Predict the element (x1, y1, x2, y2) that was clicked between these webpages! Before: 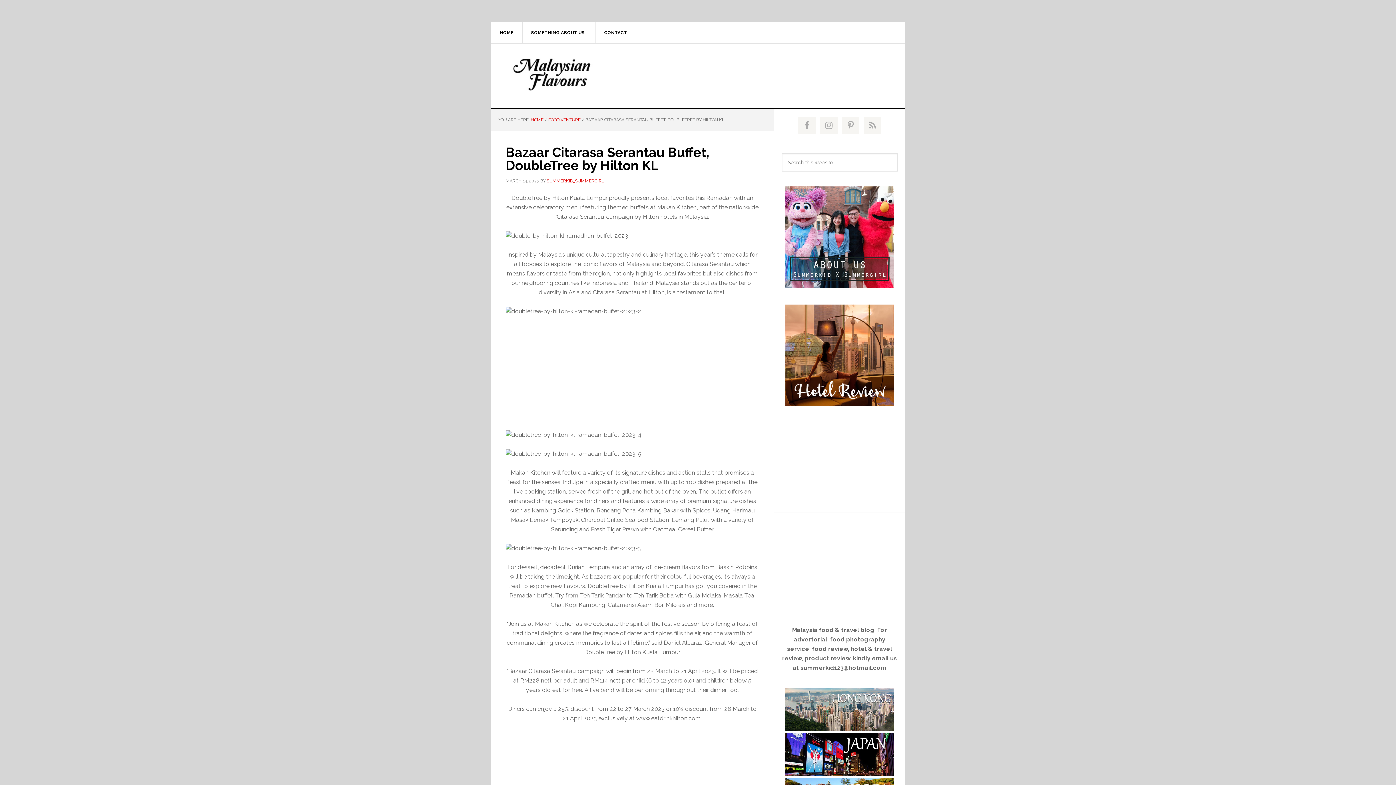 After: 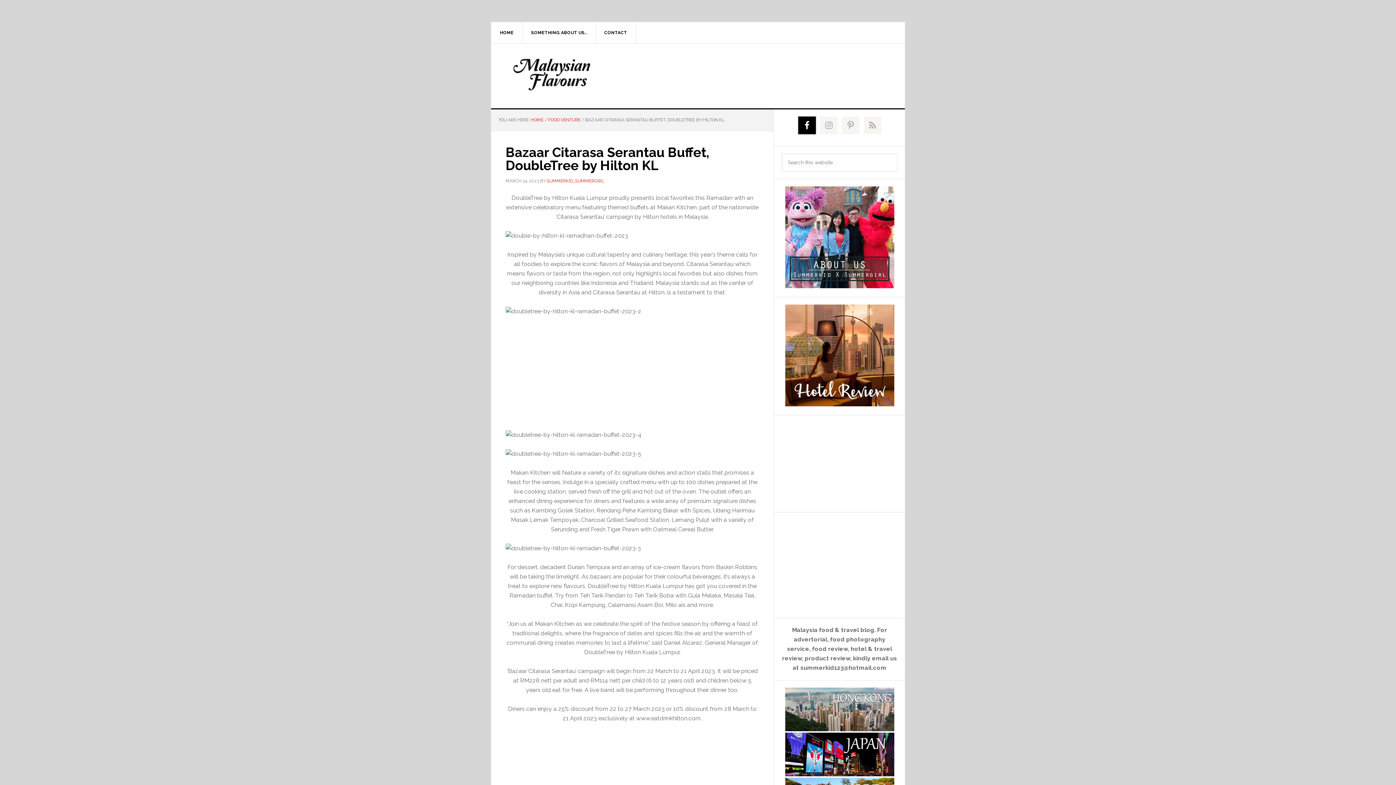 Action: bbox: (798, 116, 815, 134)